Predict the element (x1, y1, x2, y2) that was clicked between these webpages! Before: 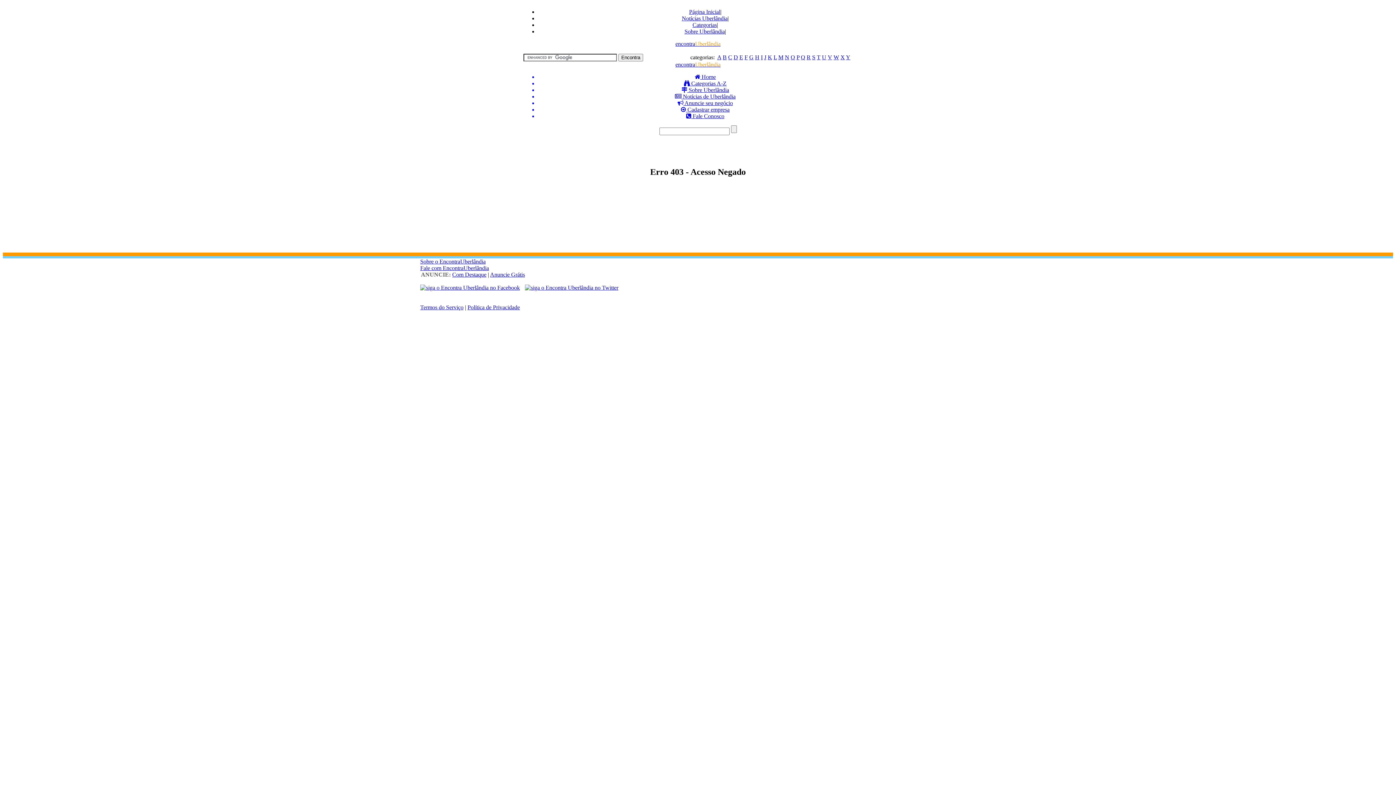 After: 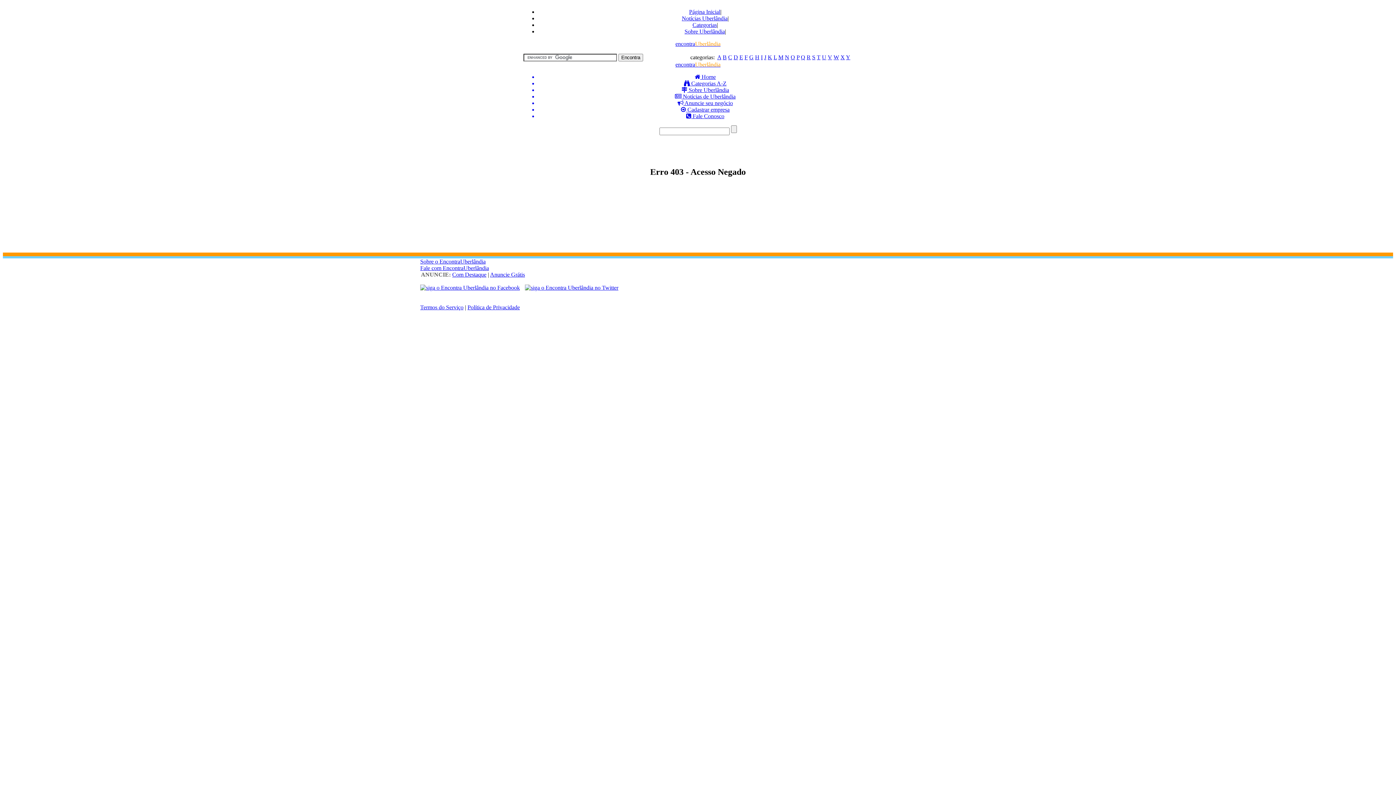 Action: bbox: (755, 54, 759, 60) label: H